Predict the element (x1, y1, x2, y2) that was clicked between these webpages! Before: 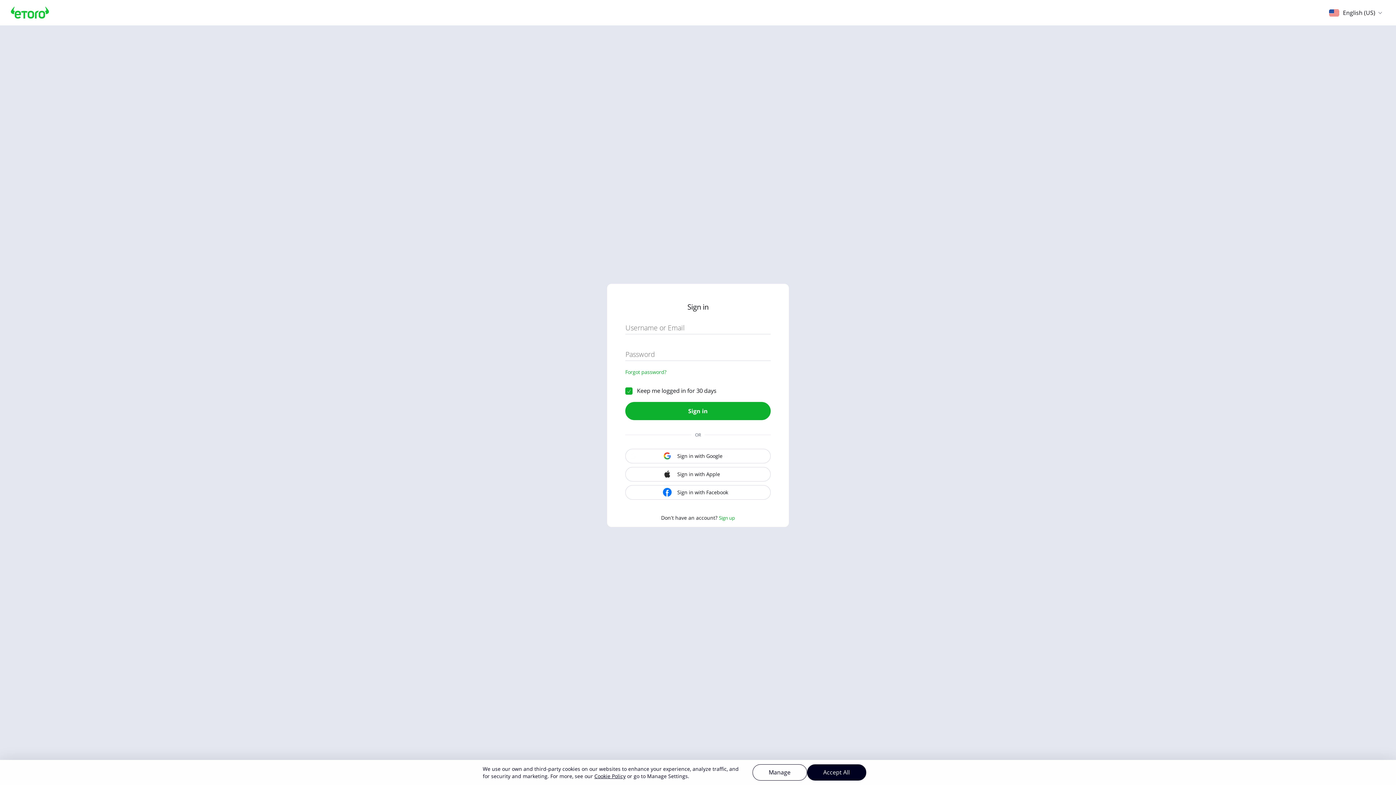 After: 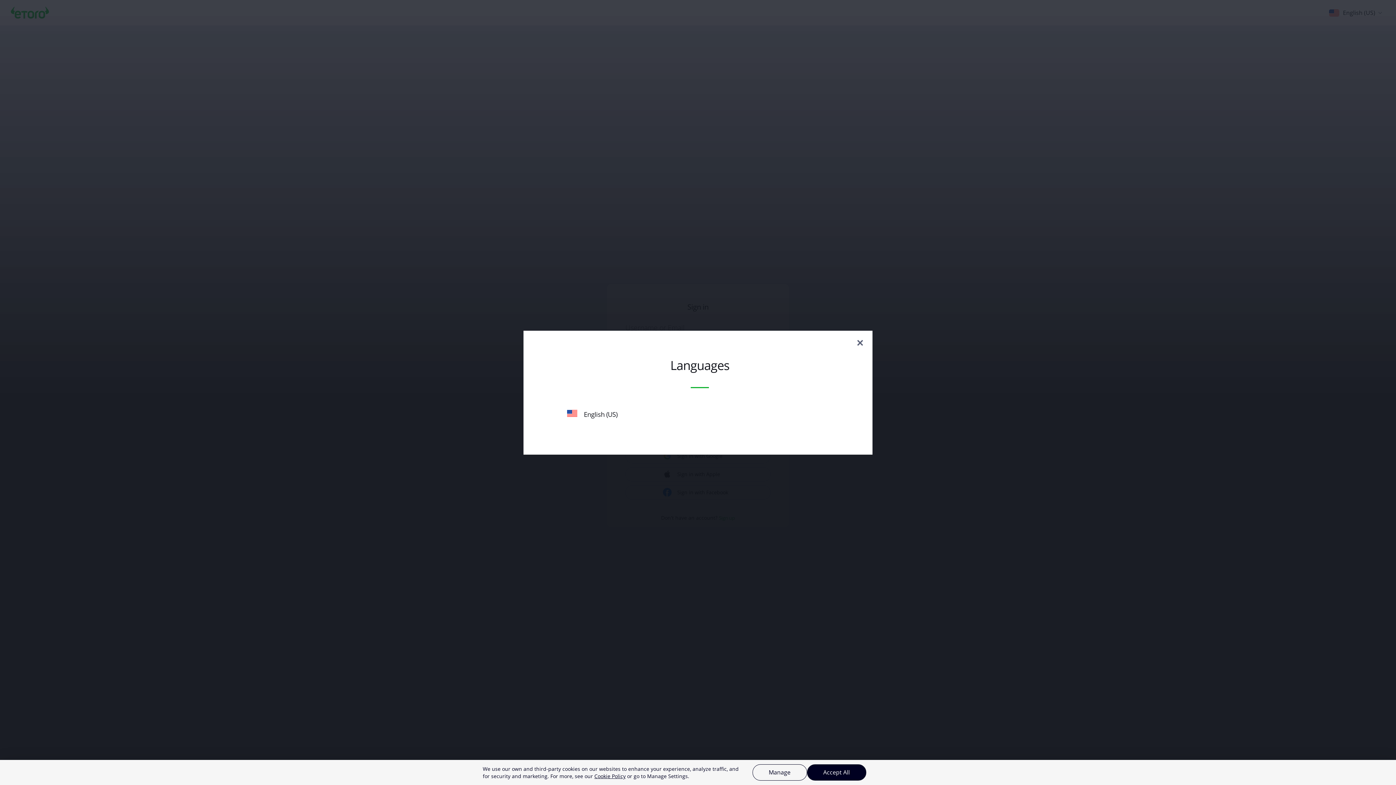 Action: label: English (US) bbox: (1329, 8, 1385, 16)